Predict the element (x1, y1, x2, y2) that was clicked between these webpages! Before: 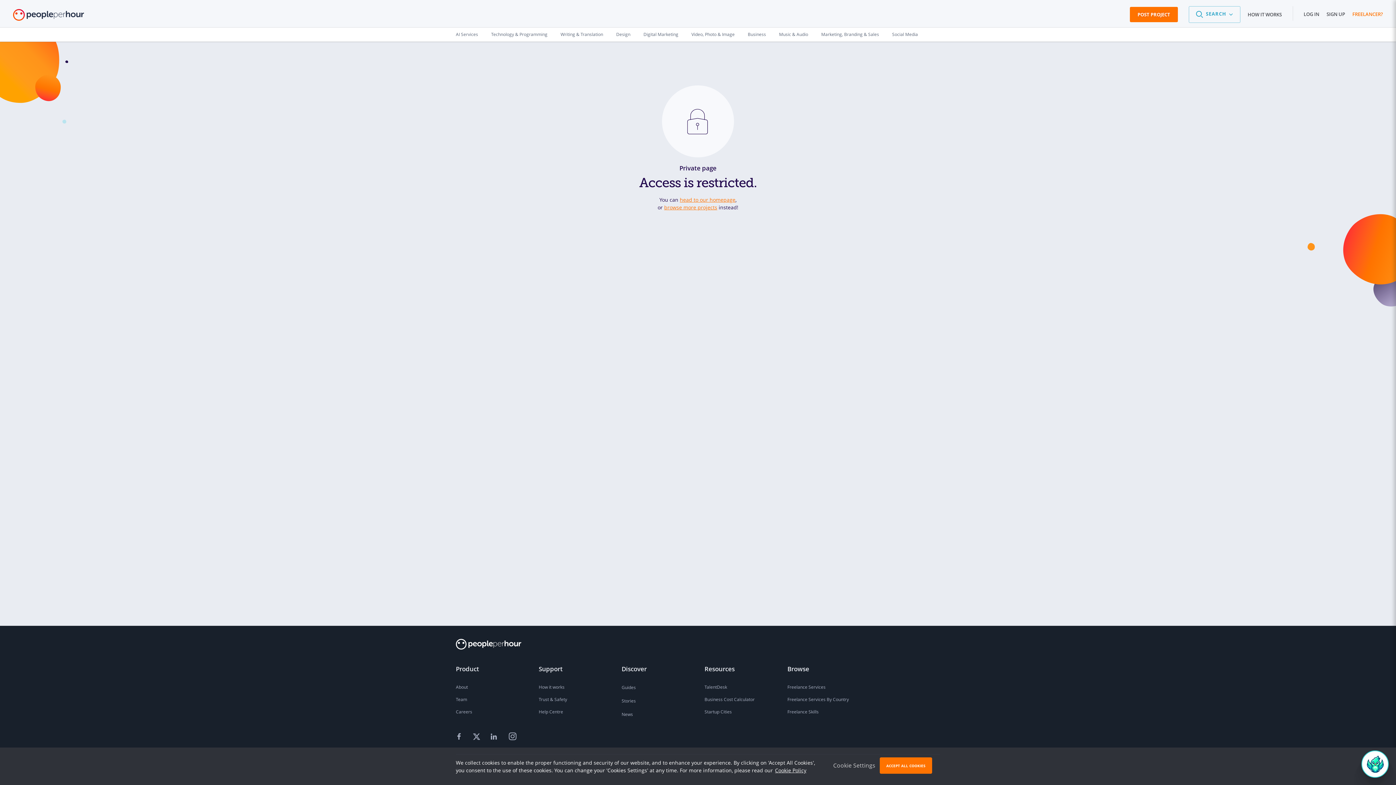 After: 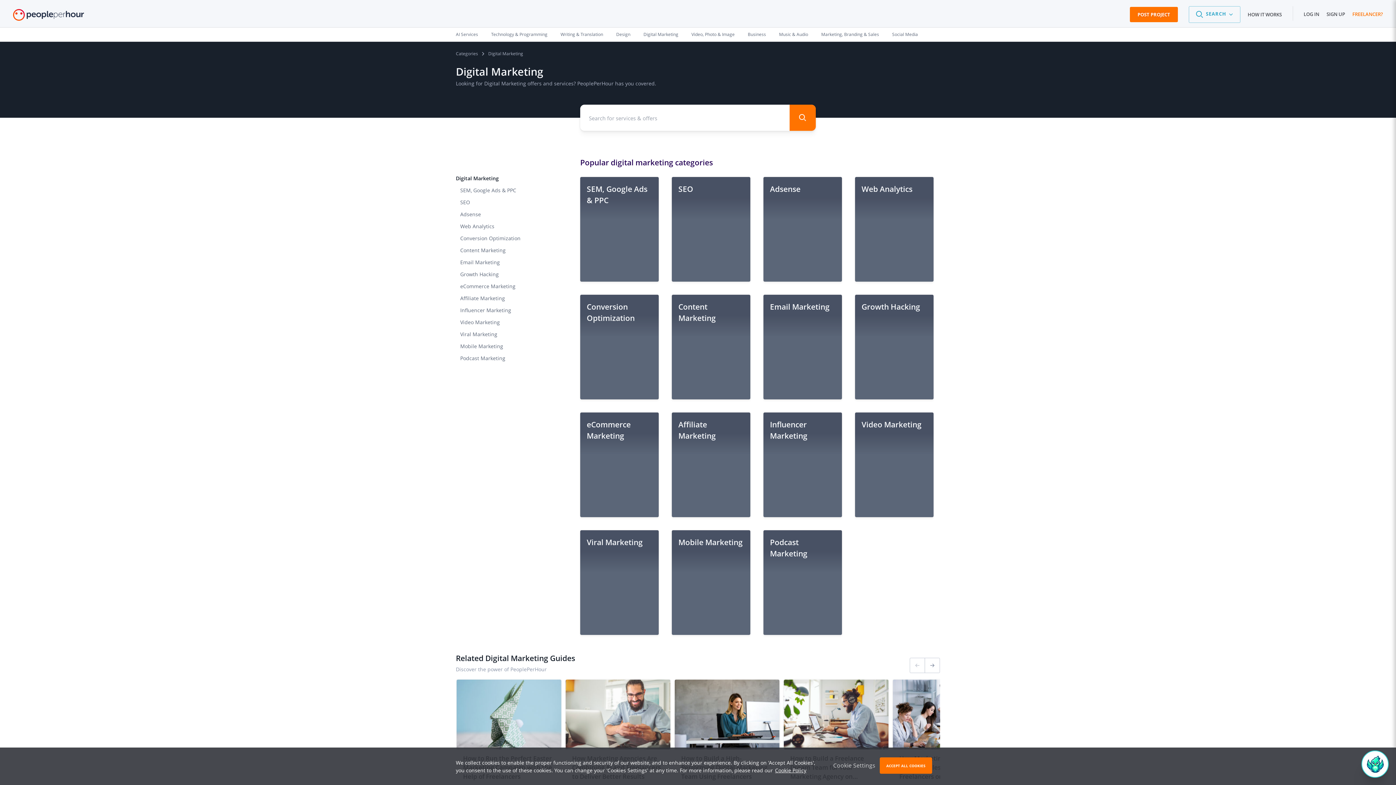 Action: label: Digital Marketing bbox: (637, 27, 685, 41)